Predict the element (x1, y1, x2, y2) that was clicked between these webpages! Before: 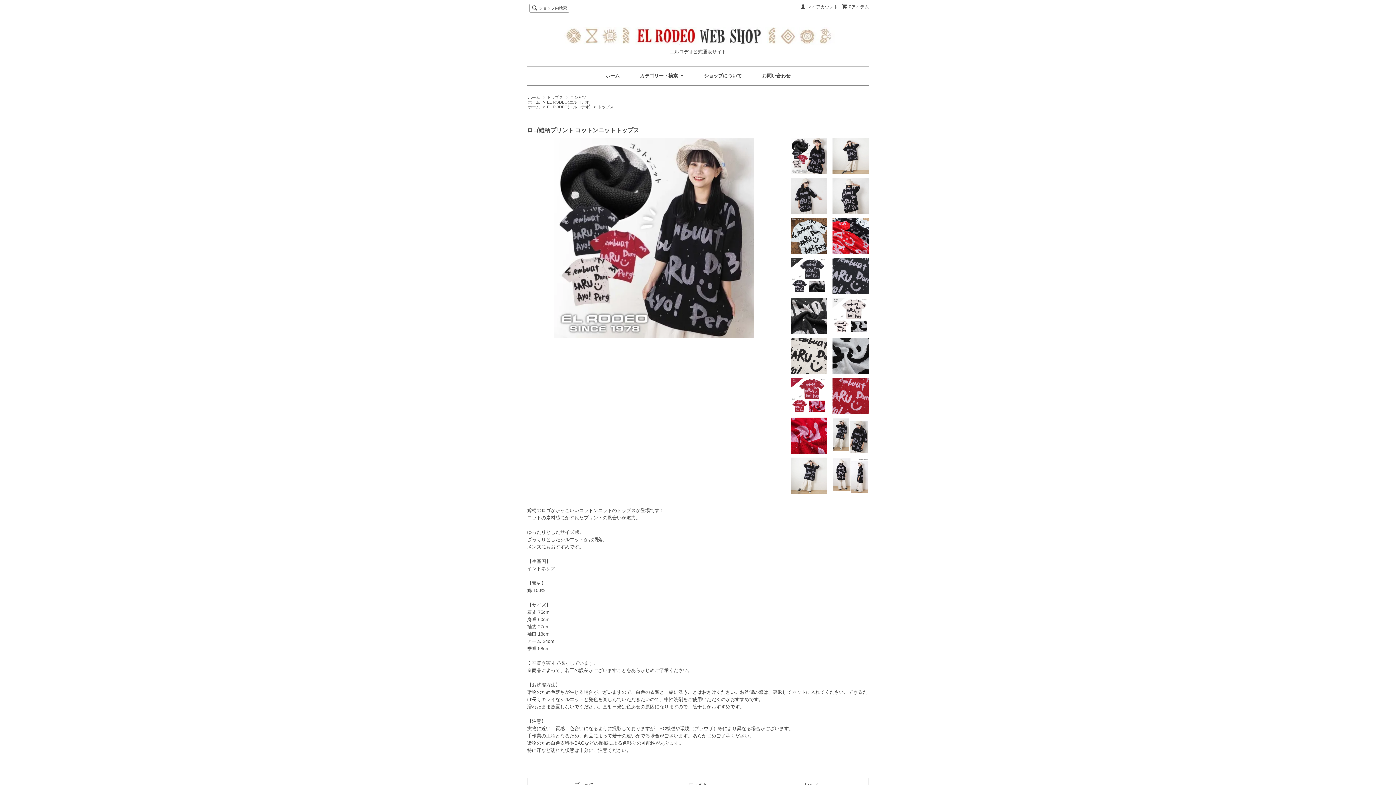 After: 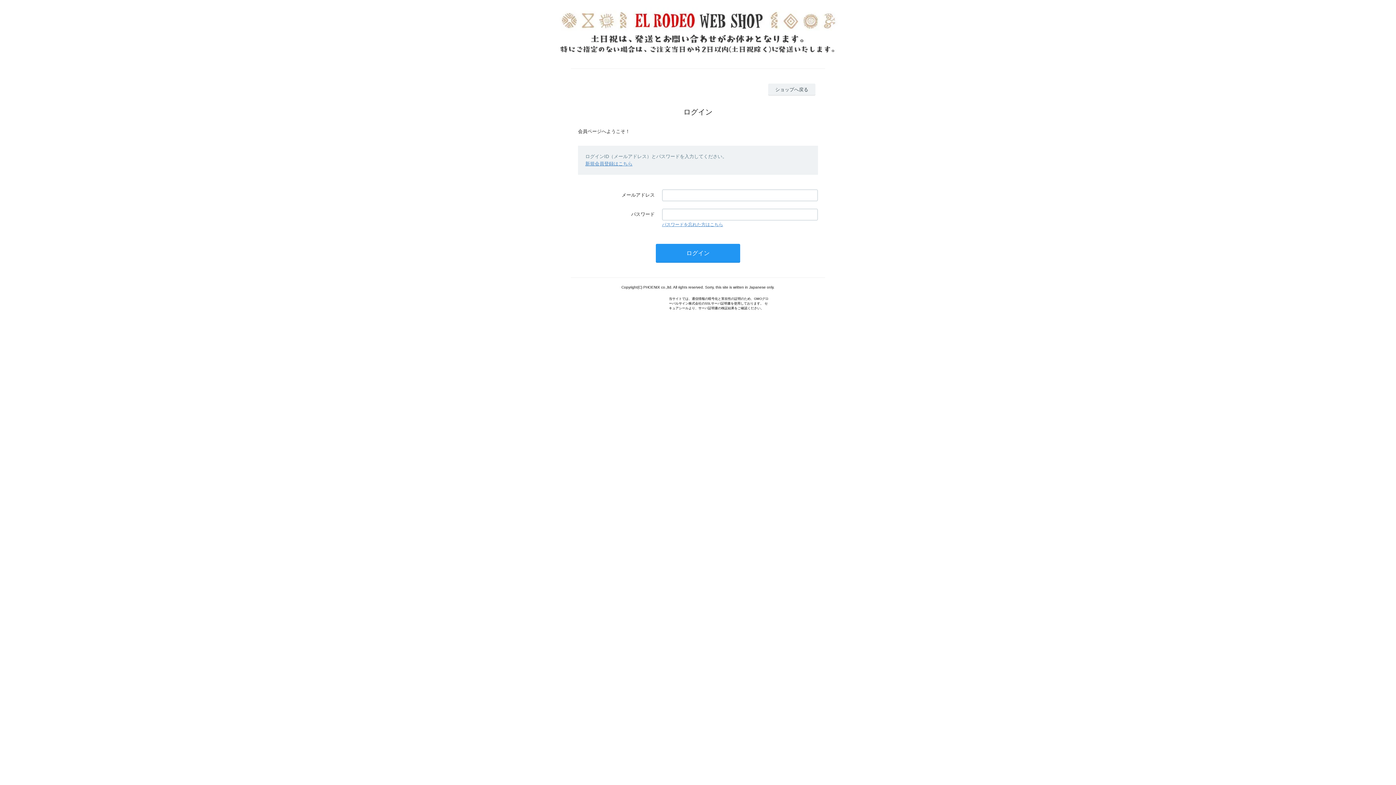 Action: bbox: (807, 4, 838, 9) label: マイアカウント